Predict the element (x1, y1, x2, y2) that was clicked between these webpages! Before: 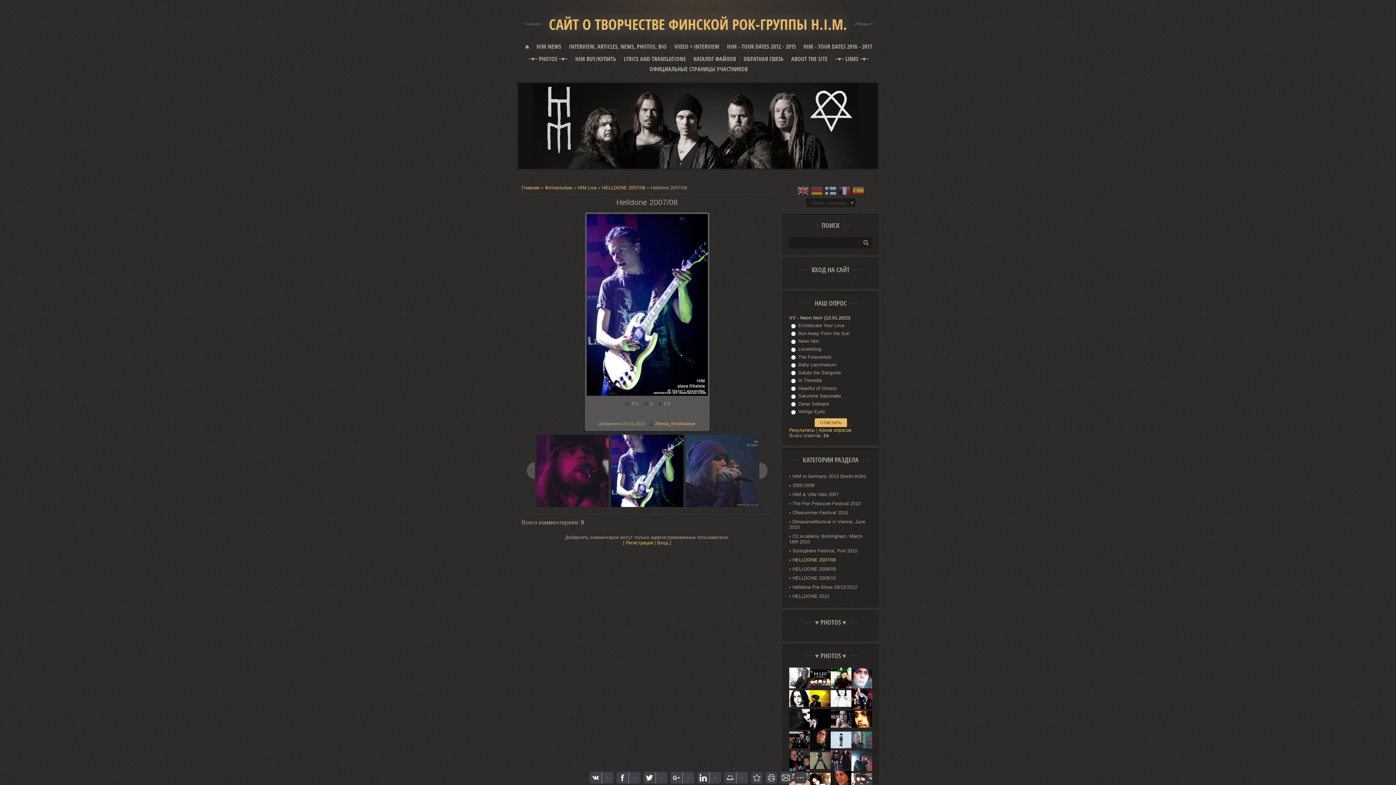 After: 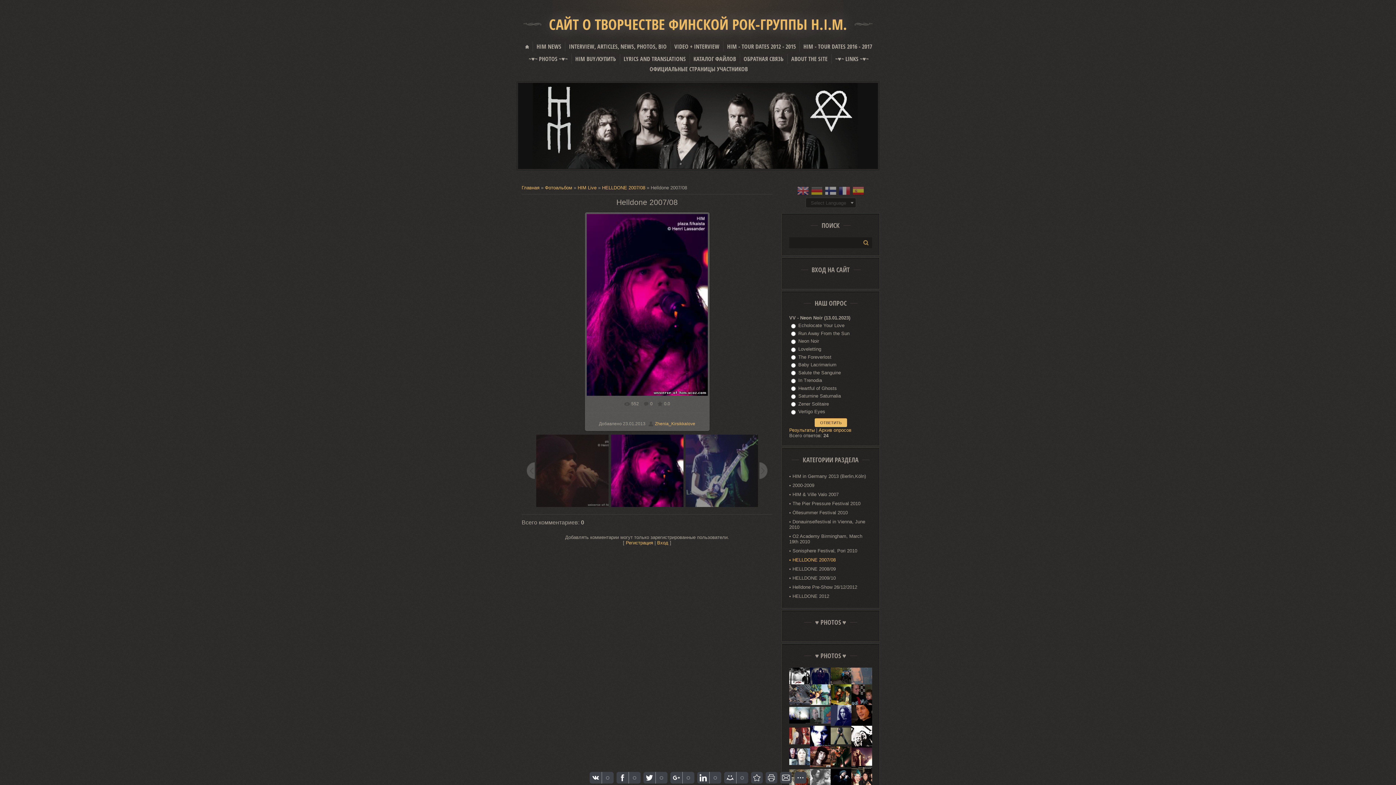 Action: bbox: (535, 435, 609, 507)